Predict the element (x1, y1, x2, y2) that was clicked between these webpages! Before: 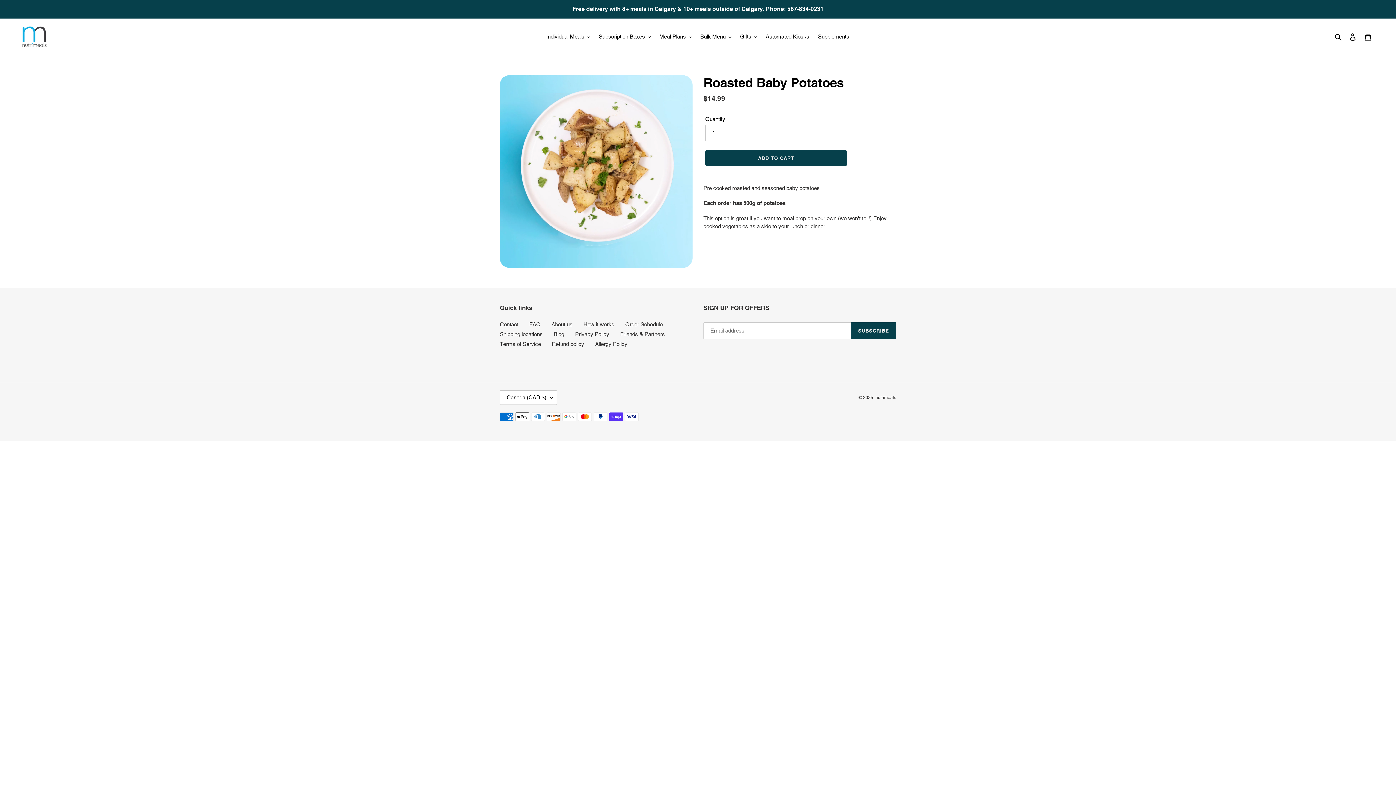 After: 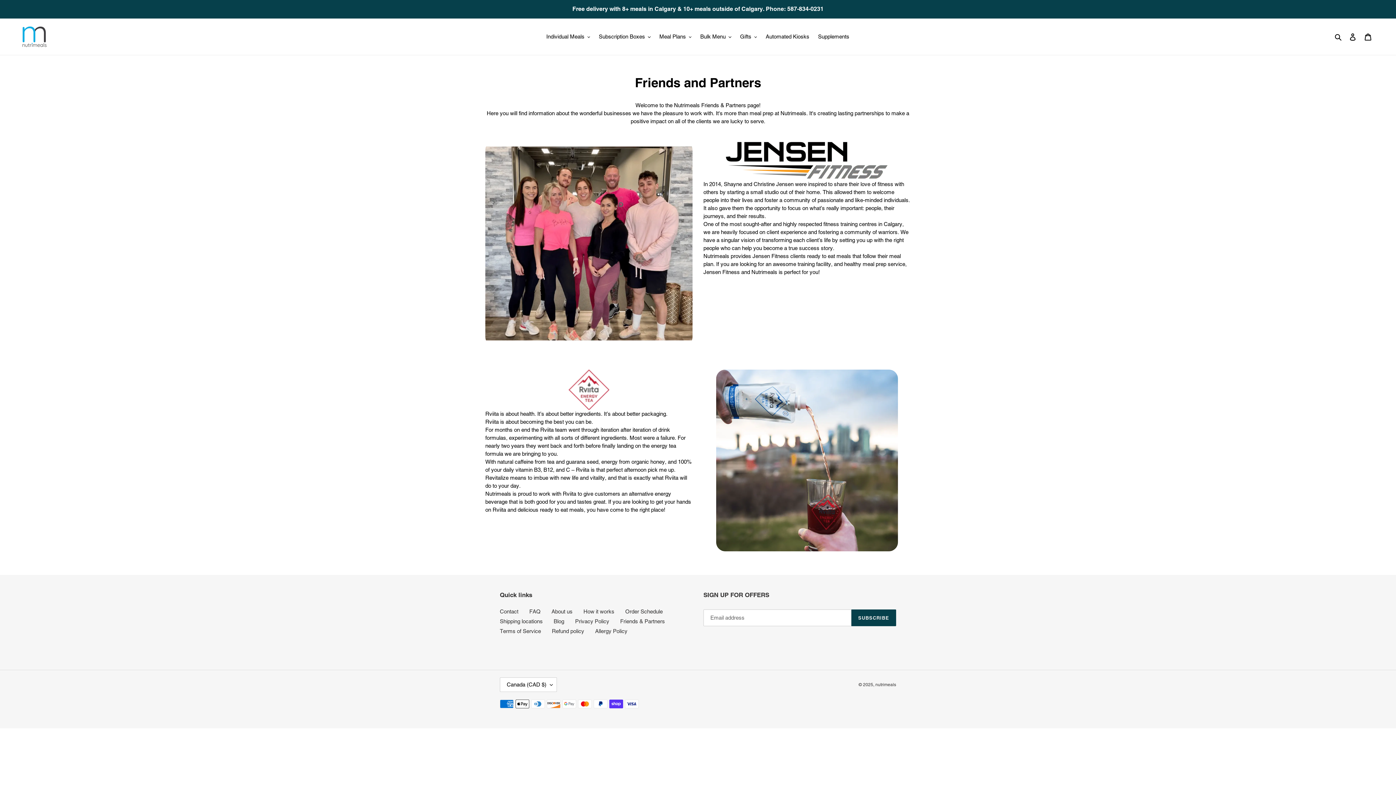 Action: bbox: (620, 331, 665, 337) label: Friends & Partners